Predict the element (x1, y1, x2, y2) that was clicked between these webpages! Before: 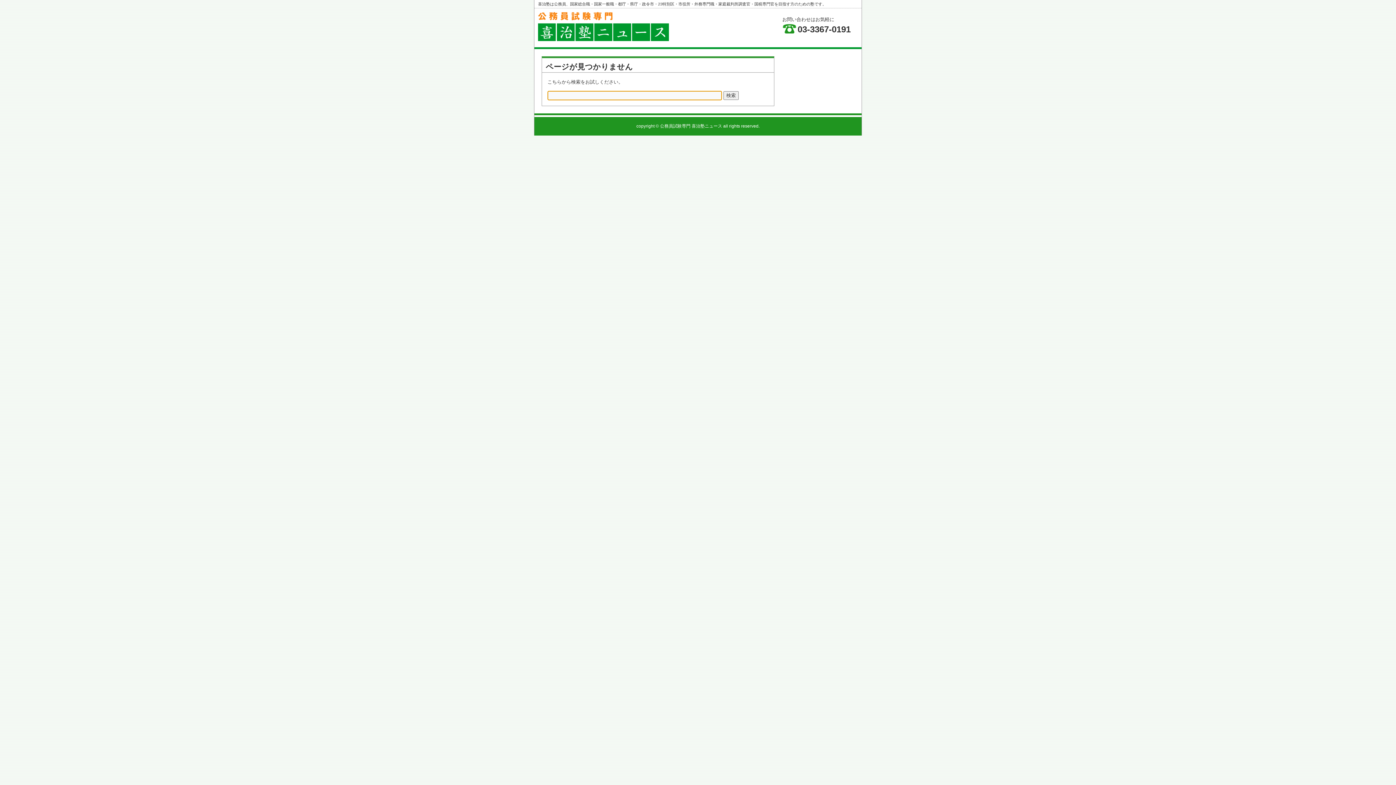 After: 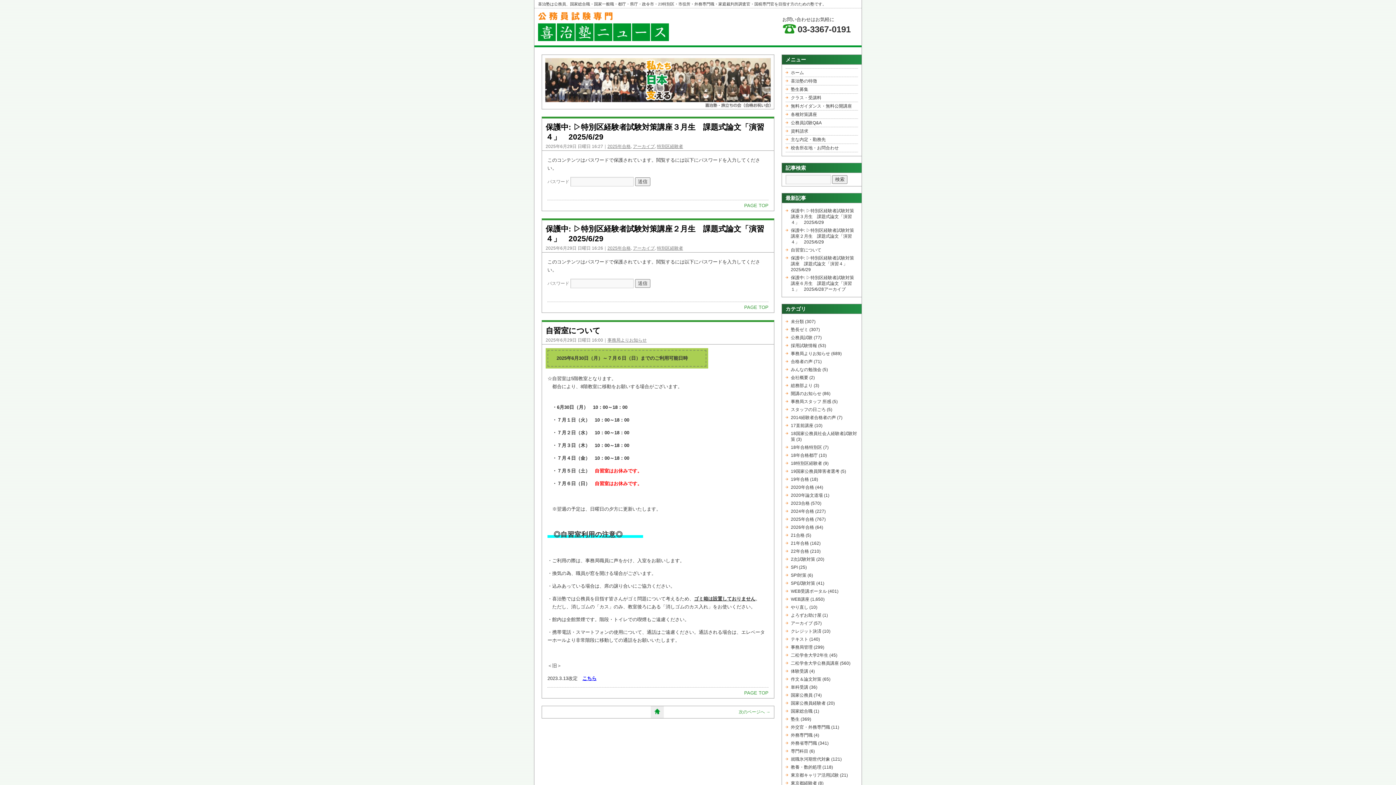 Action: bbox: (660, 123, 722, 128) label: 公務員試験専門 喜治塾ニュース